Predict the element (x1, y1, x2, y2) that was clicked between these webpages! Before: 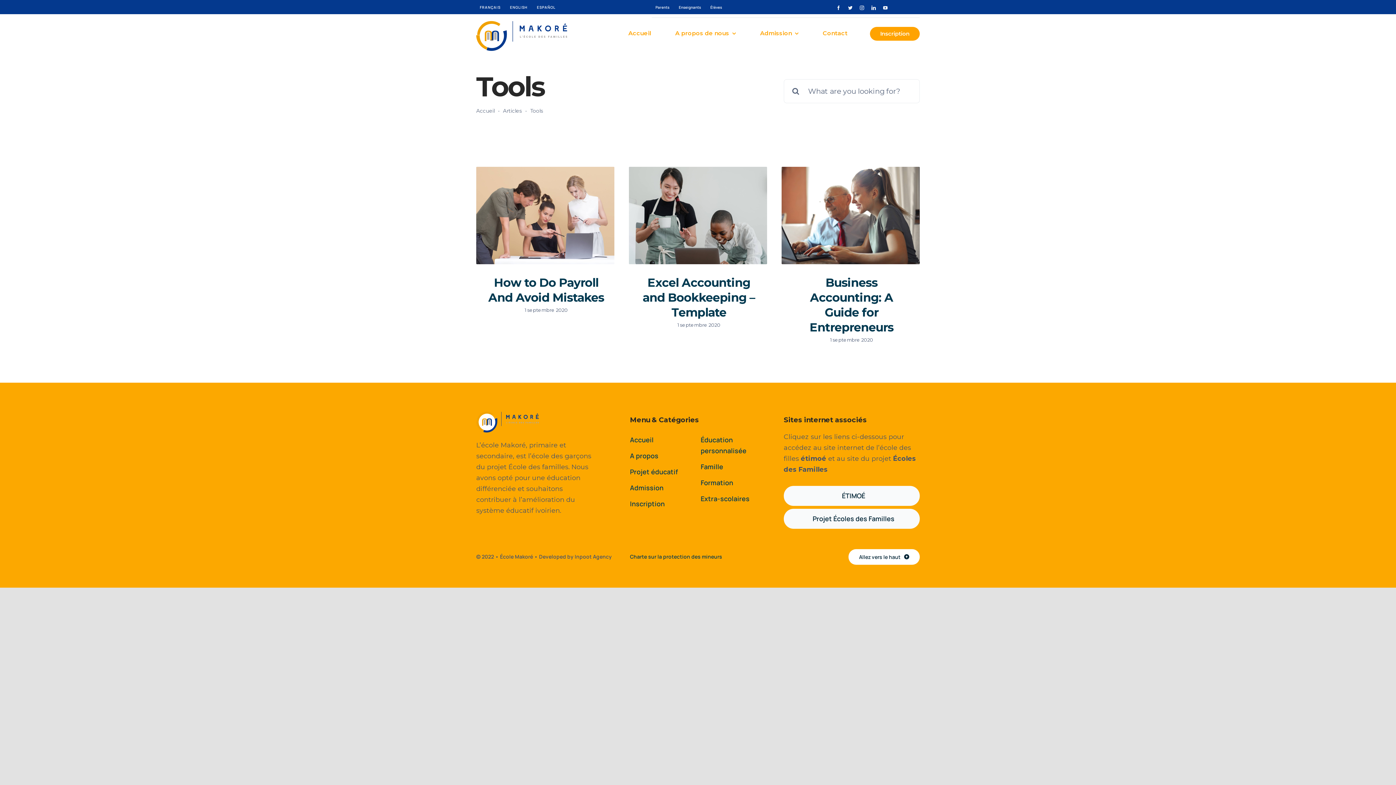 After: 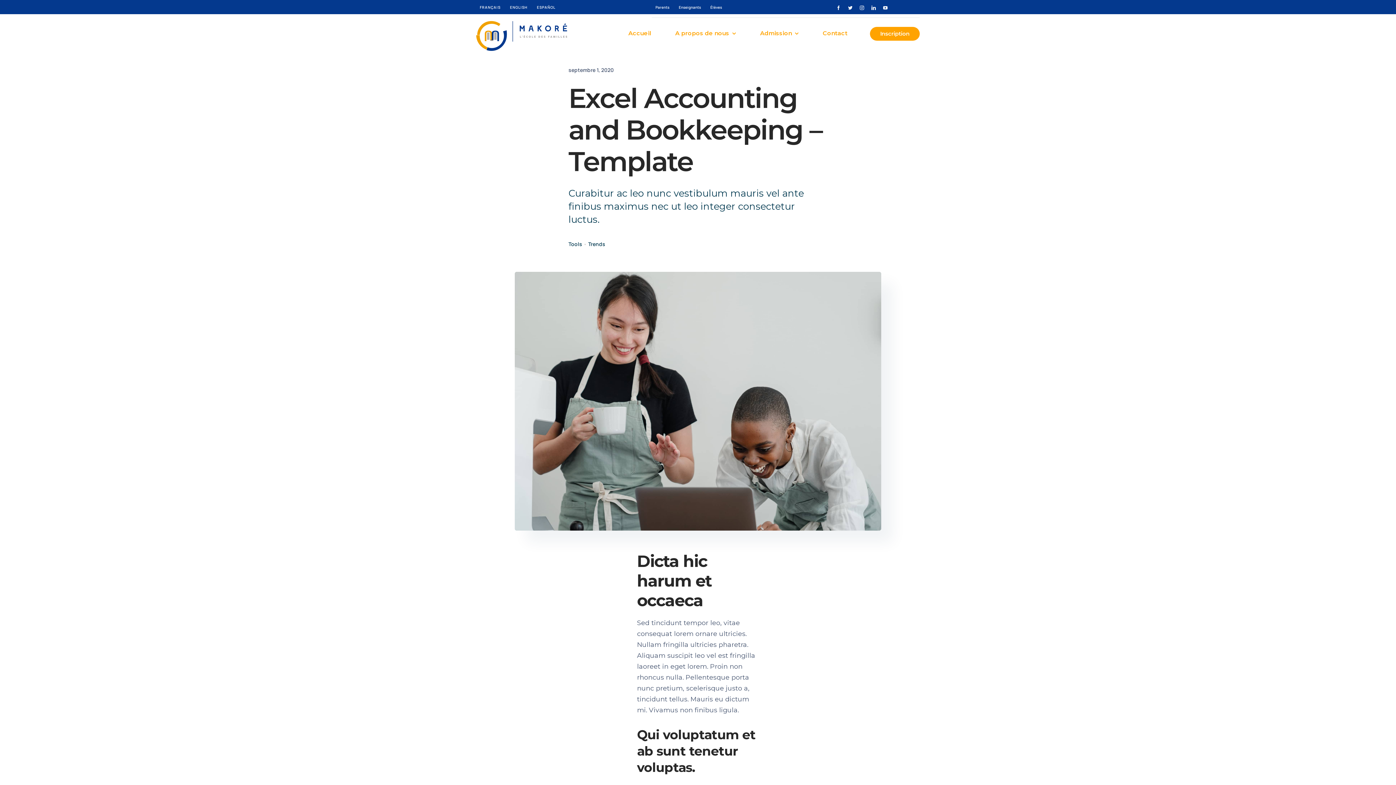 Action: bbox: (629, 166, 767, 264) label: Excel Accounting and Bookkeeping – Template